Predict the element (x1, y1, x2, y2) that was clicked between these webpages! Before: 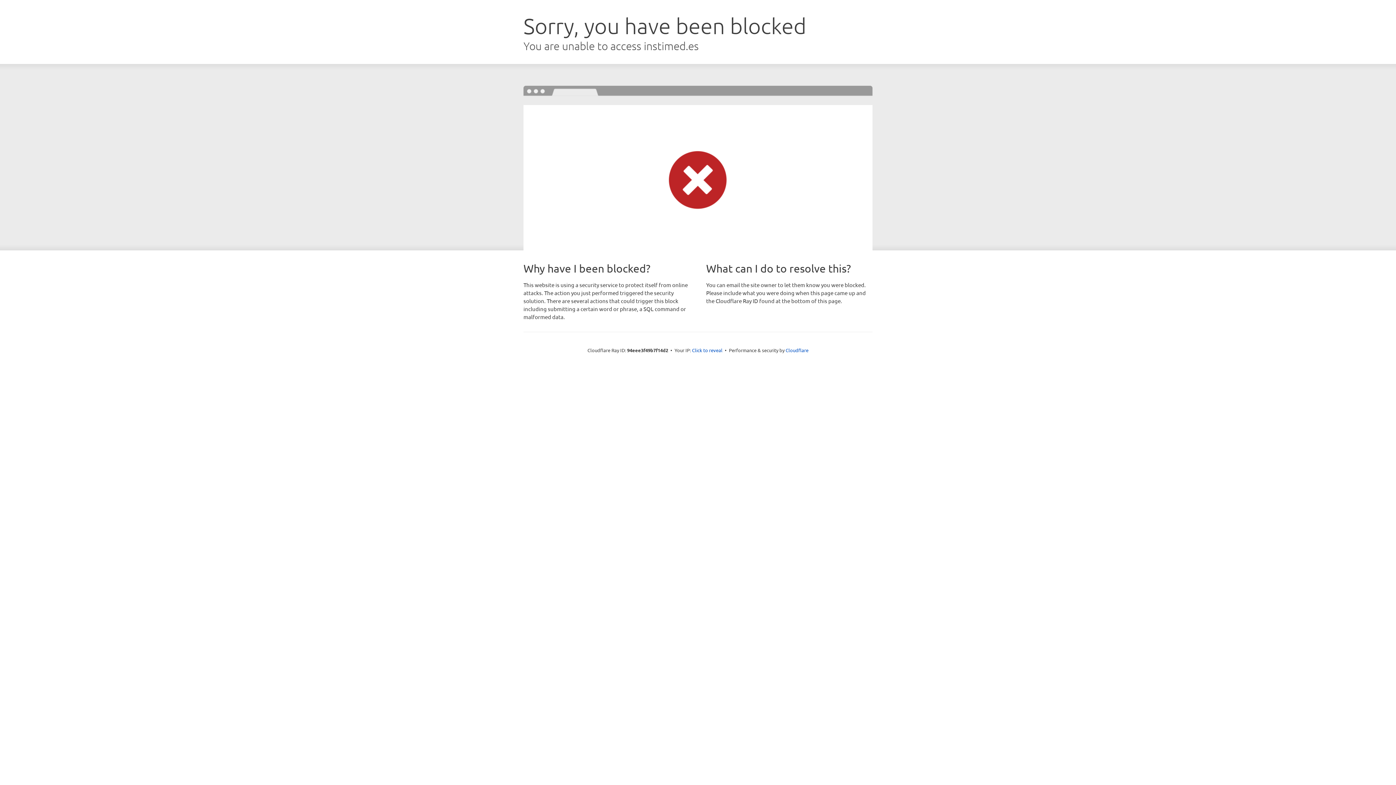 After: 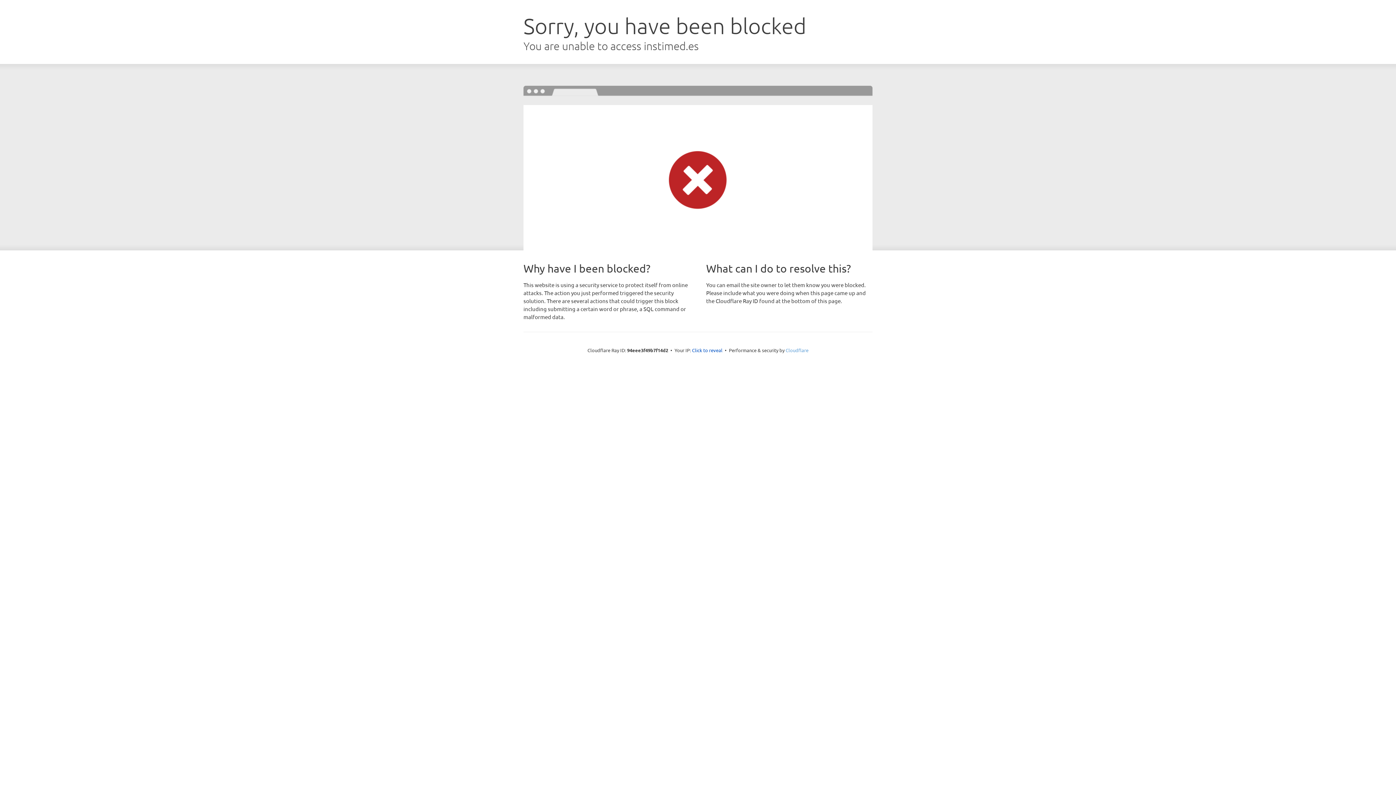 Action: label: Cloudflare bbox: (785, 347, 808, 353)